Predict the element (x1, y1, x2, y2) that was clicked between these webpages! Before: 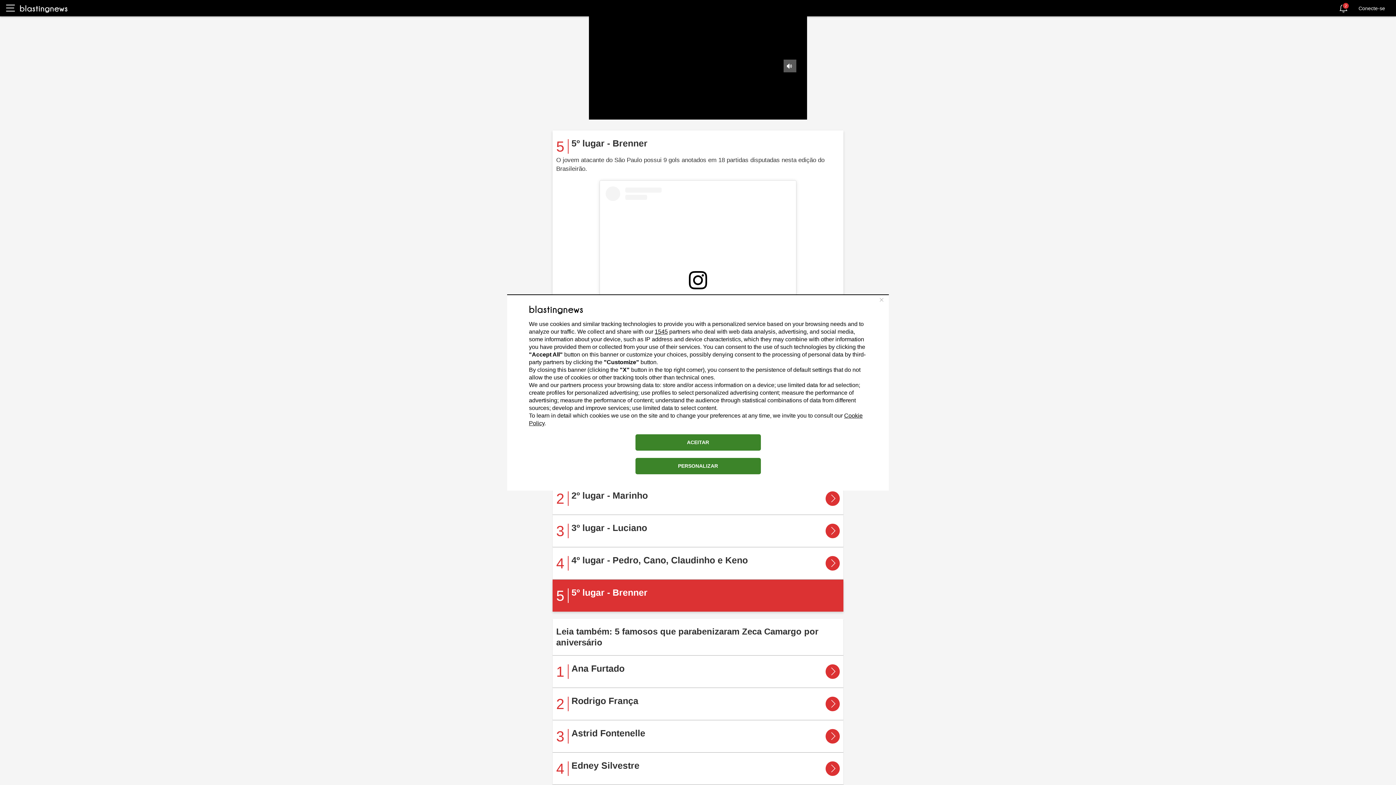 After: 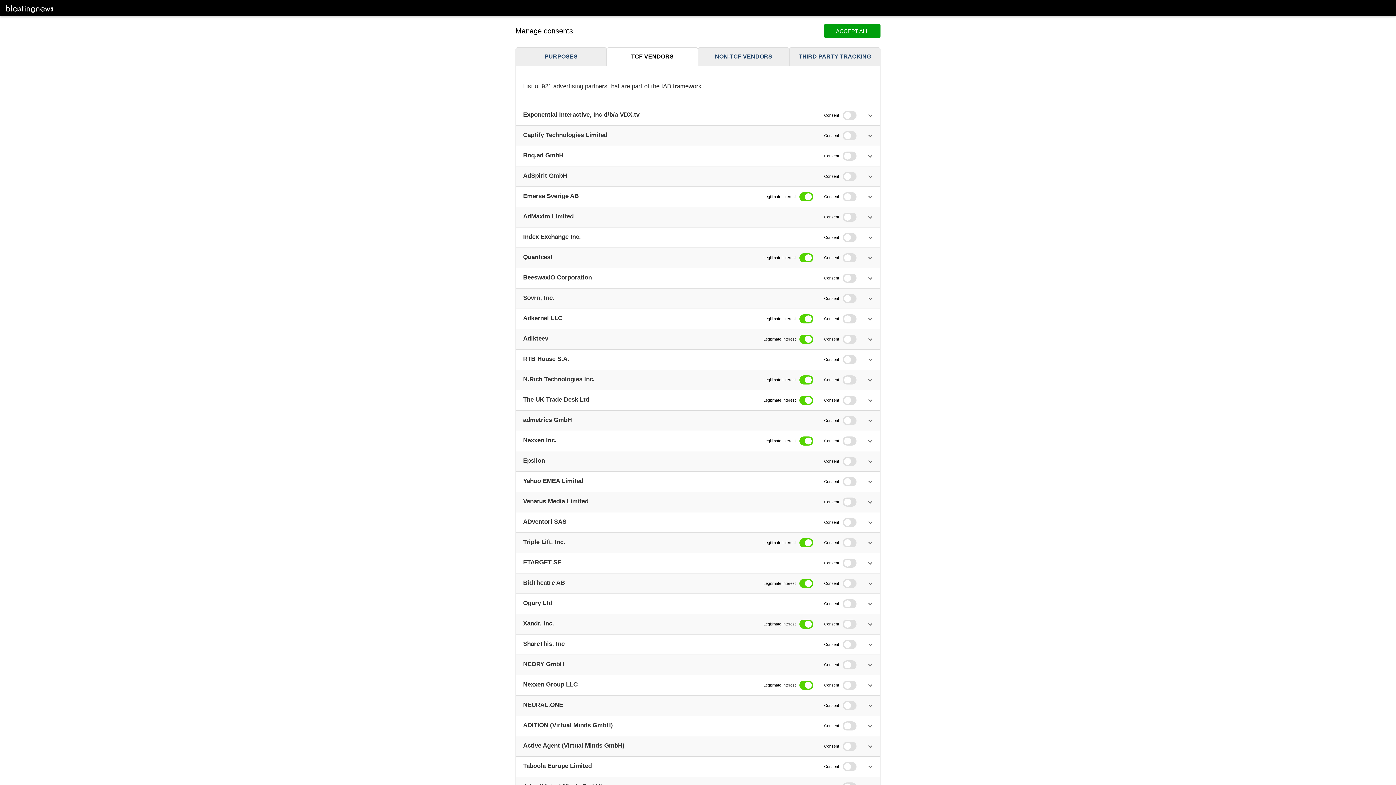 Action: bbox: (654, 328, 668, 334) label: 1545